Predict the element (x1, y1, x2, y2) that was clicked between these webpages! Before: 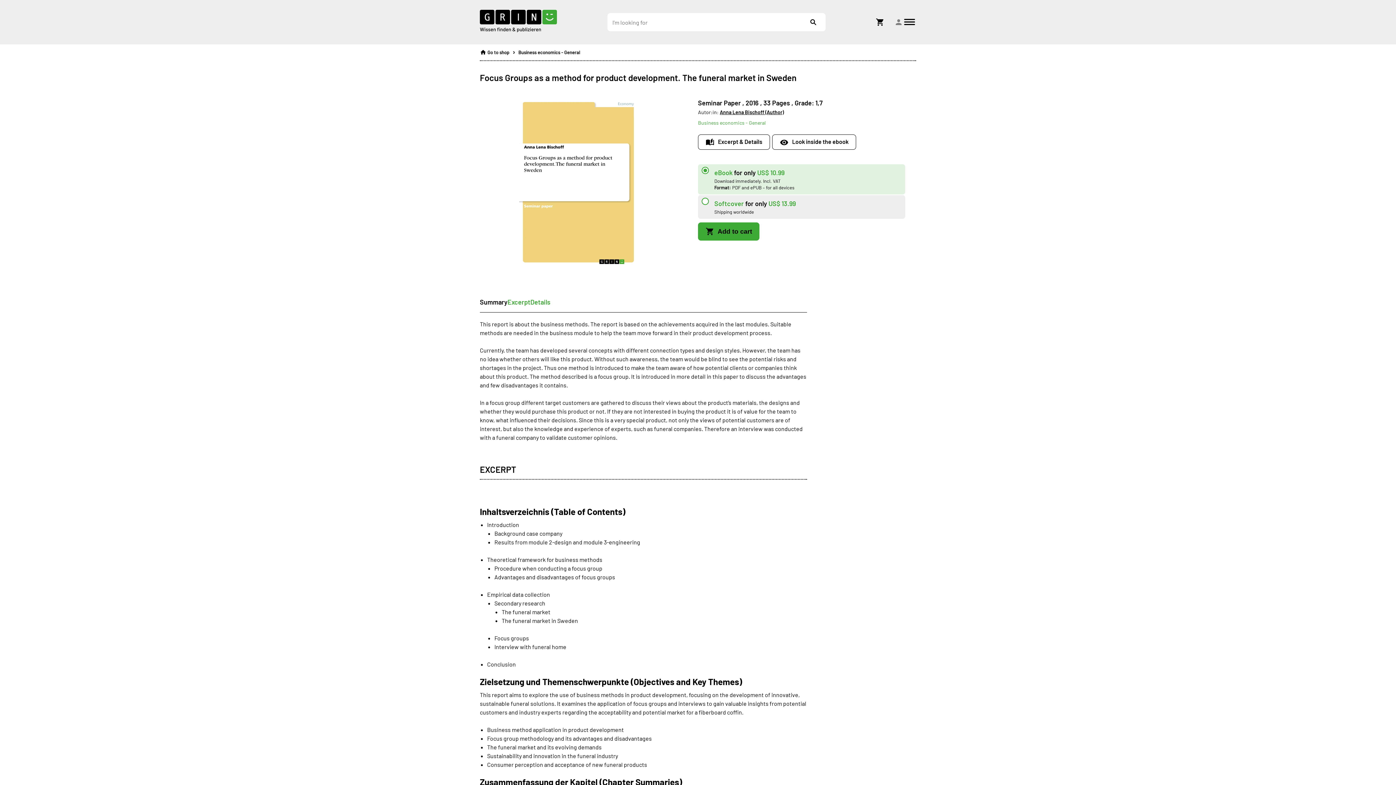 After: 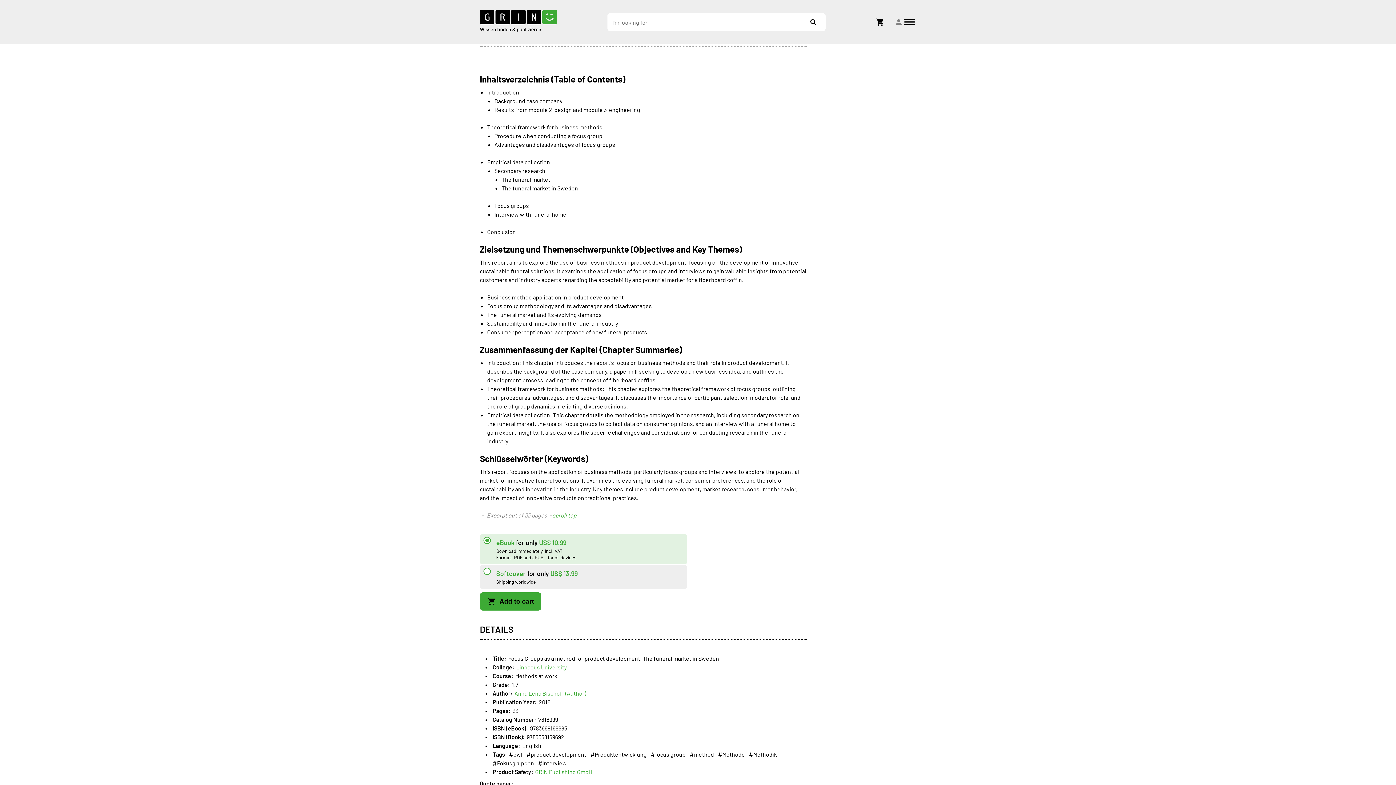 Action: bbox: (507, 297, 530, 307) label: Excerpt